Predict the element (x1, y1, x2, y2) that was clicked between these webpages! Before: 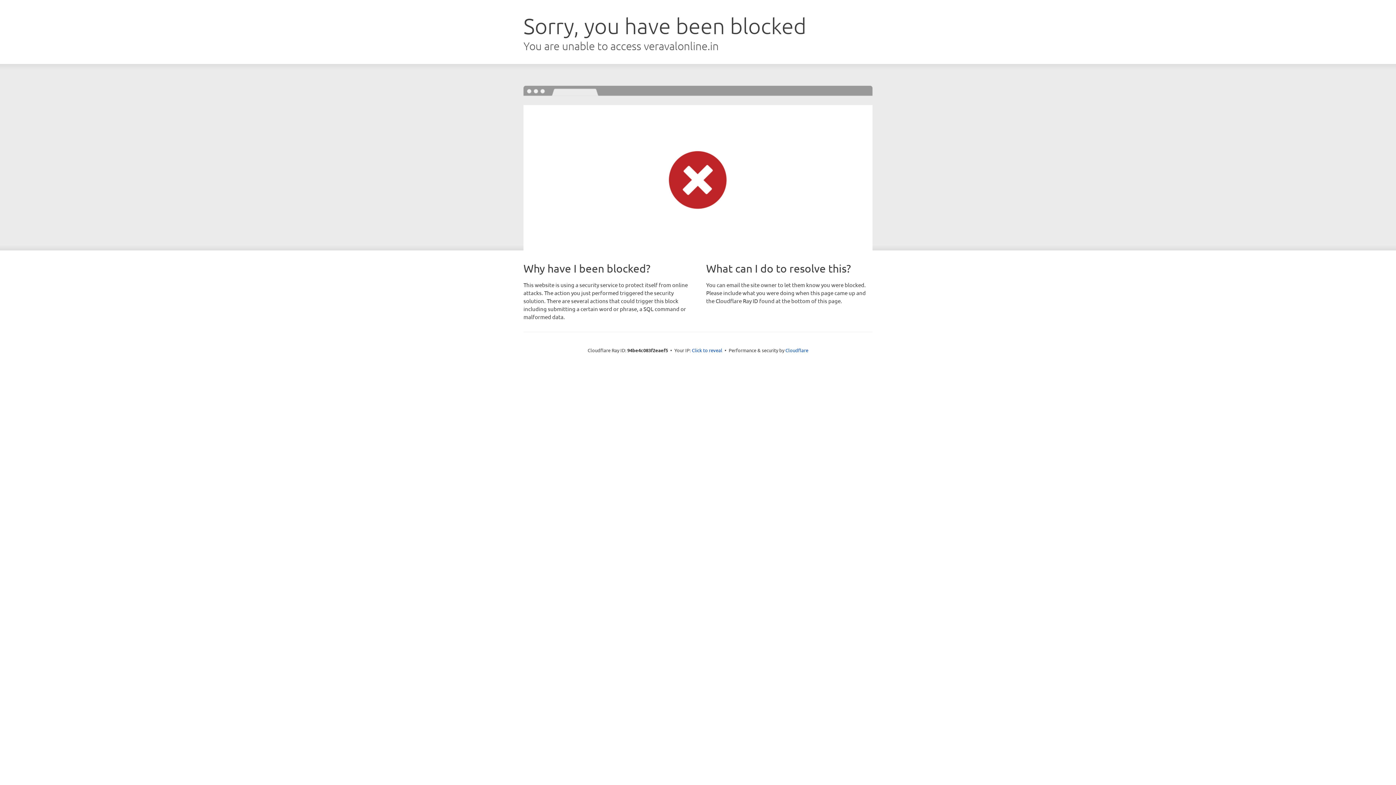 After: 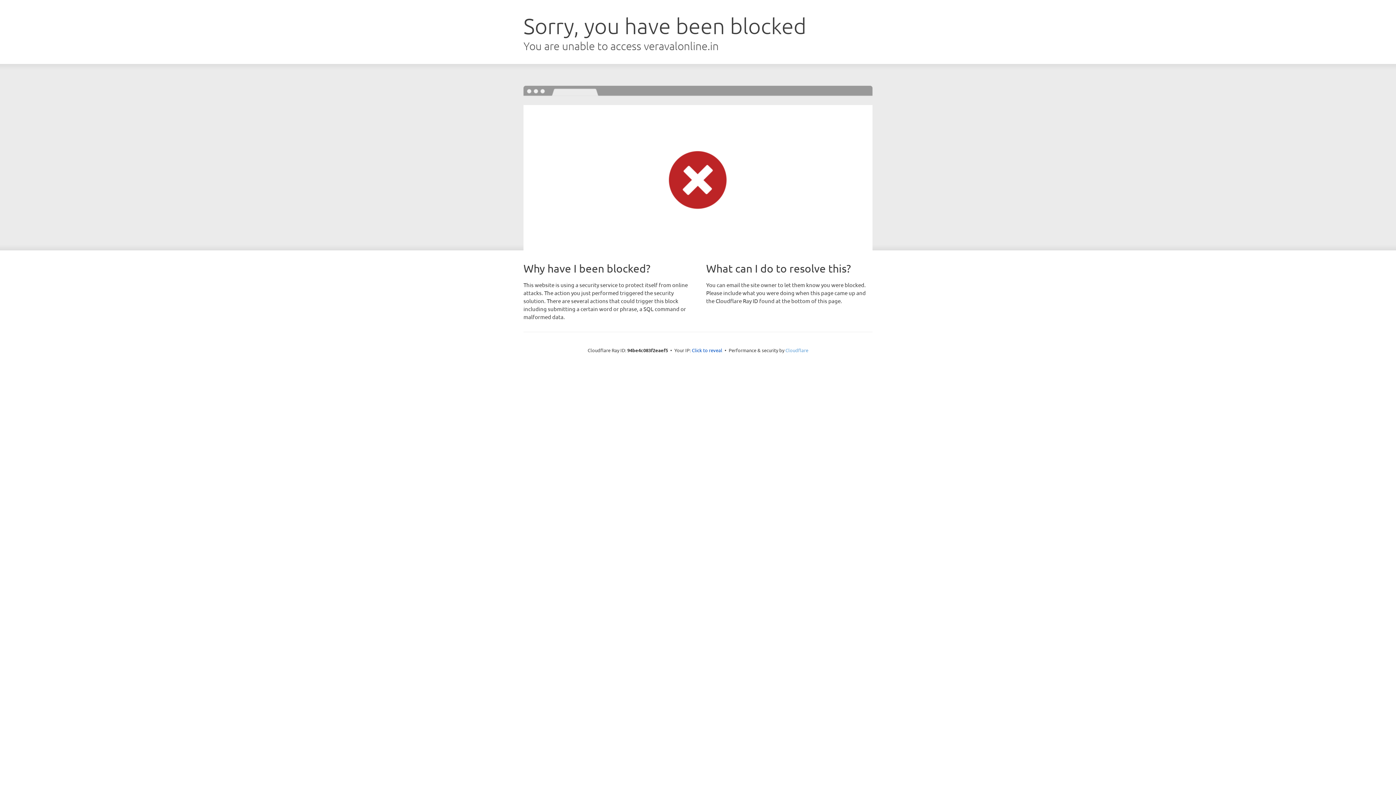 Action: bbox: (785, 347, 808, 353) label: Cloudflare